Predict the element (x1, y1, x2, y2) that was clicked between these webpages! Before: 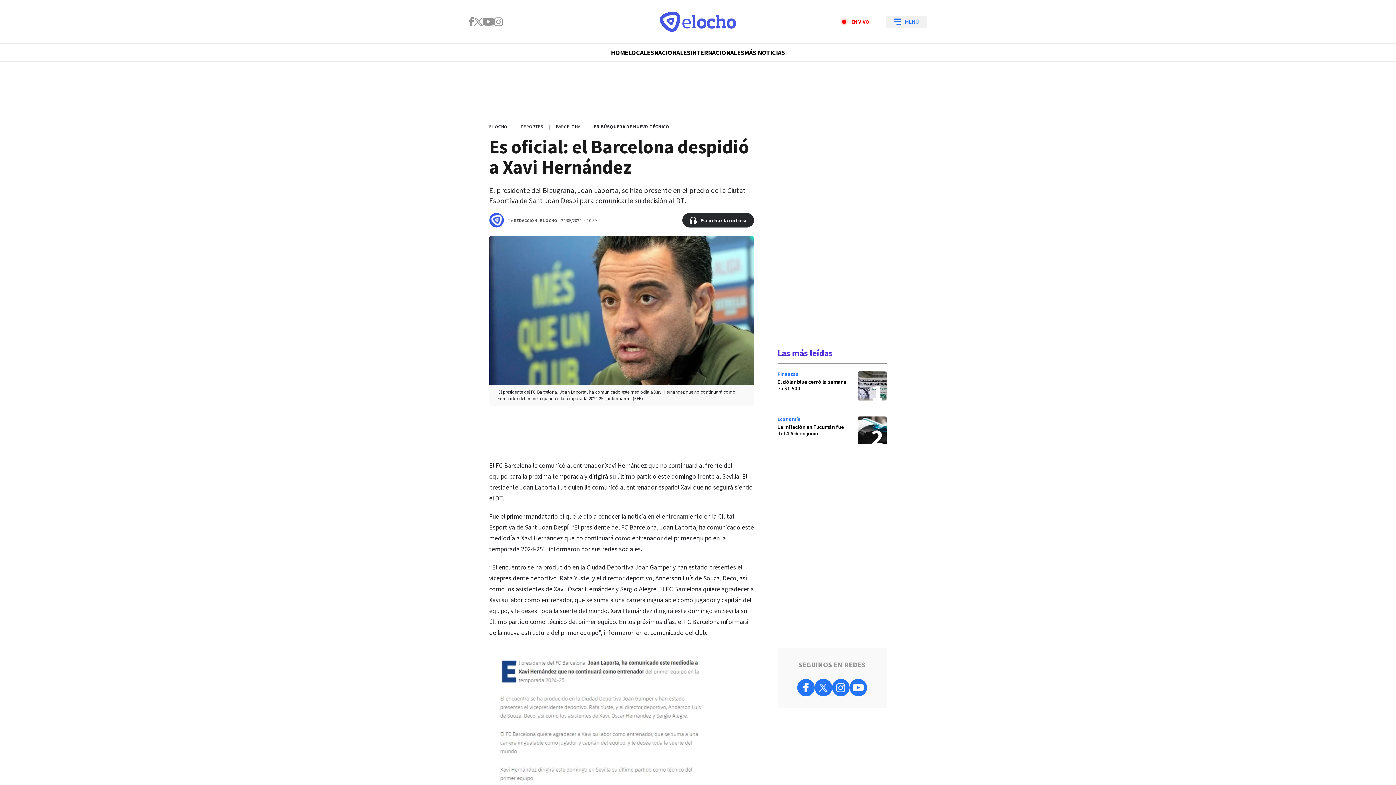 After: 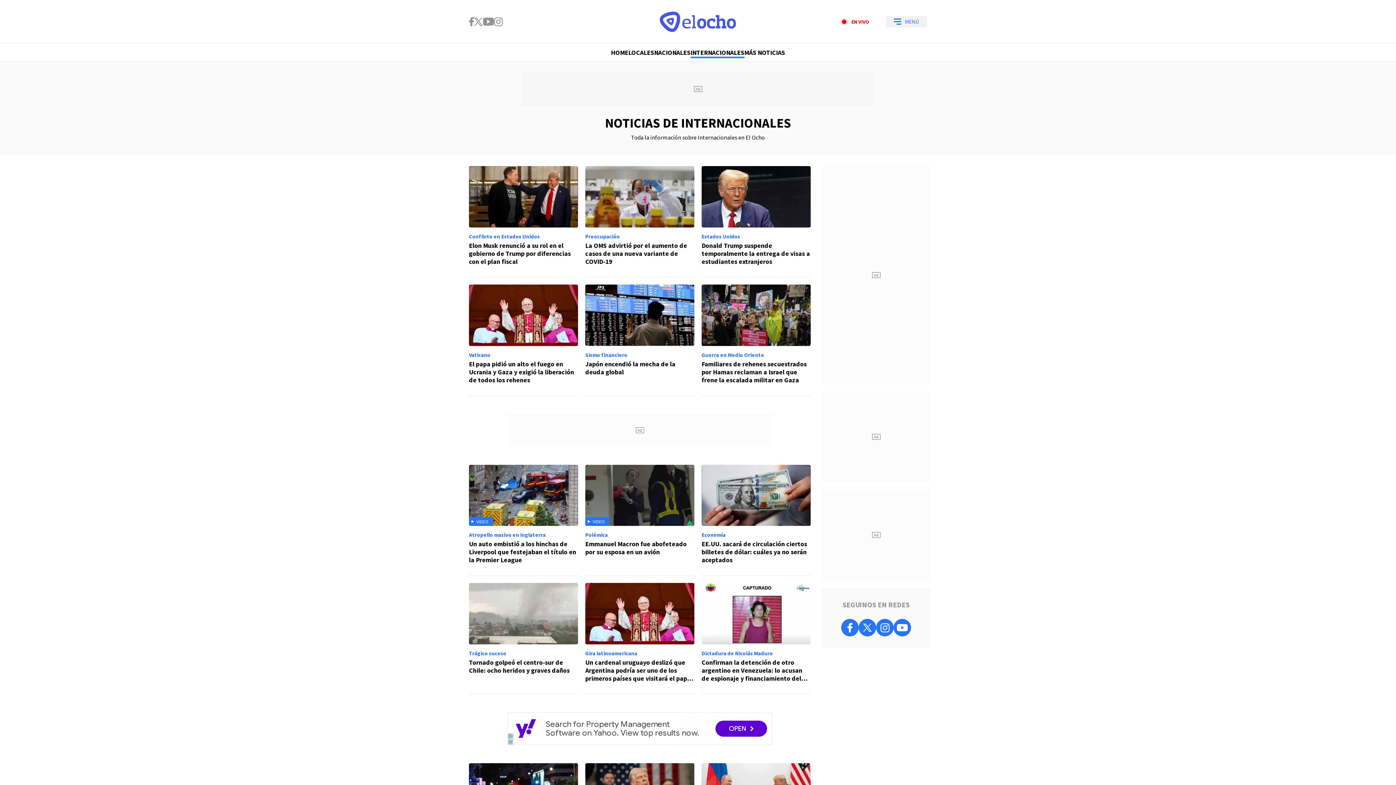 Action: bbox: (690, 43, 744, 61) label: INTERNACIONALES